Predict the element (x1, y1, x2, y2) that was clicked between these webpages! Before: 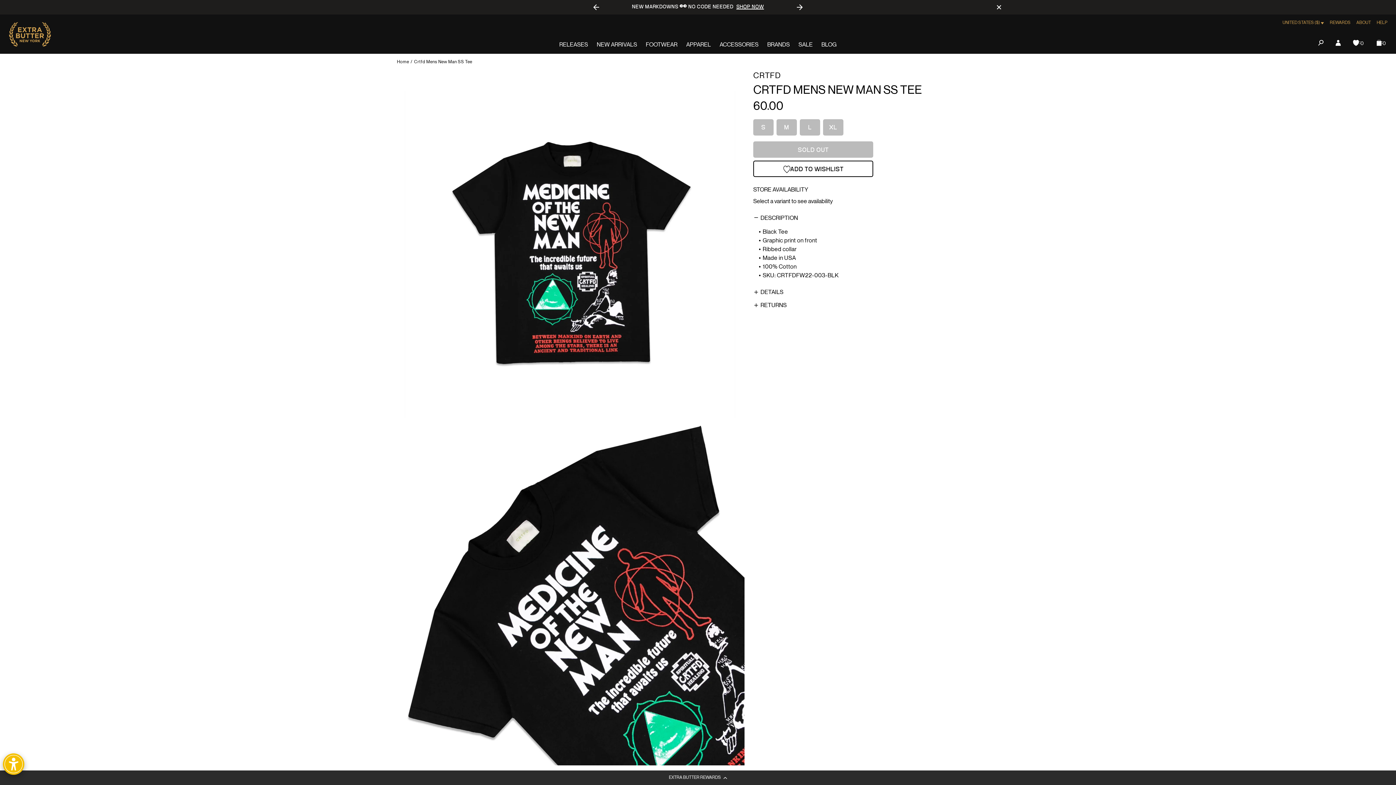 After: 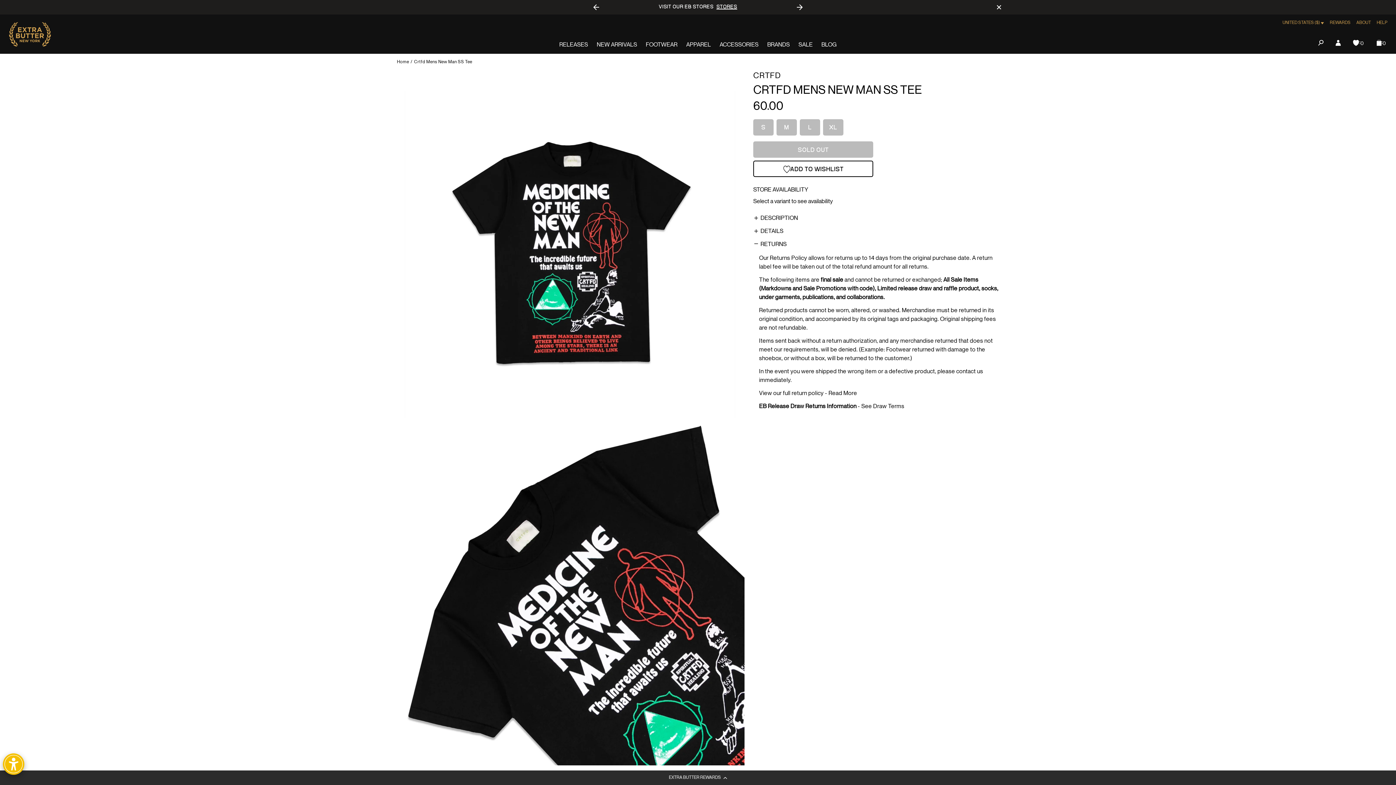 Action: bbox: (753, 302, 999, 309) label: RETURNS